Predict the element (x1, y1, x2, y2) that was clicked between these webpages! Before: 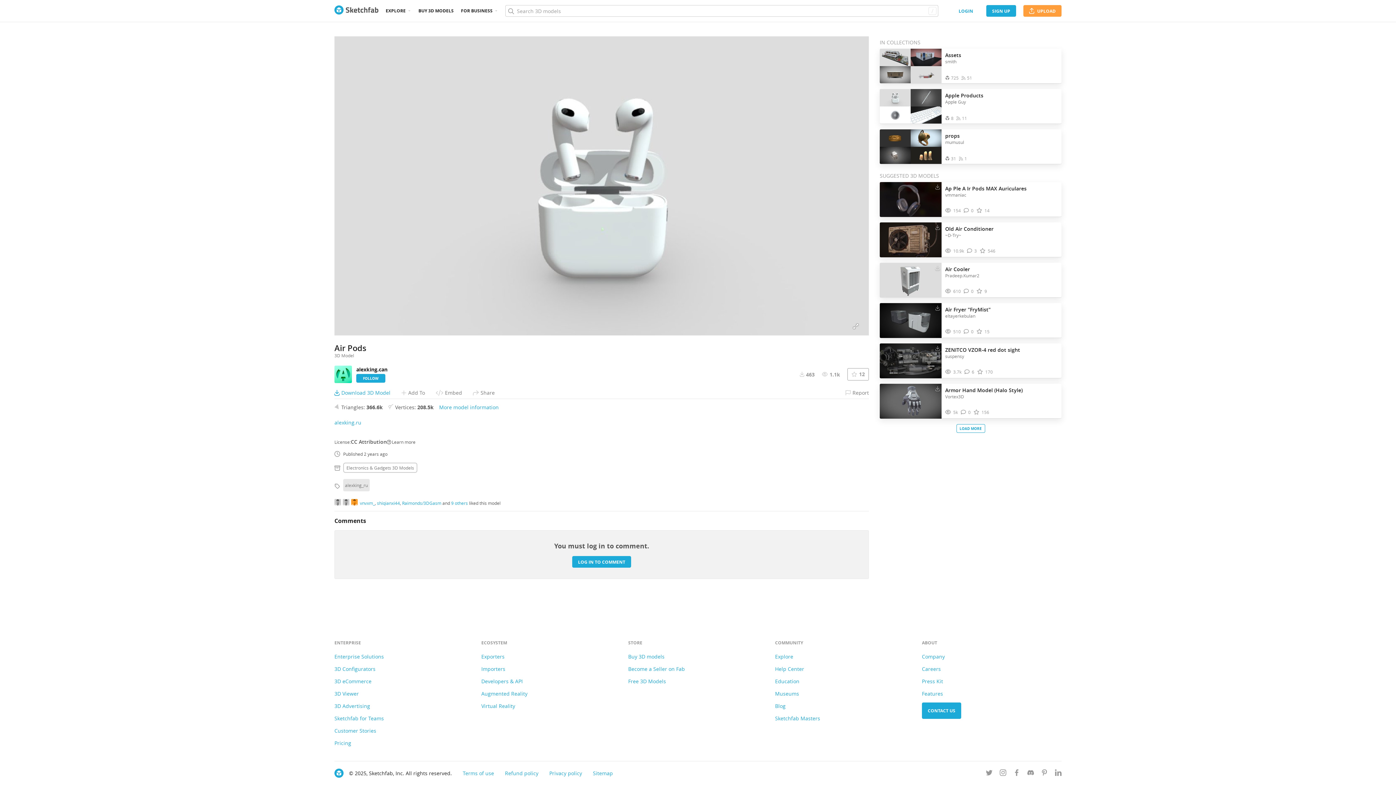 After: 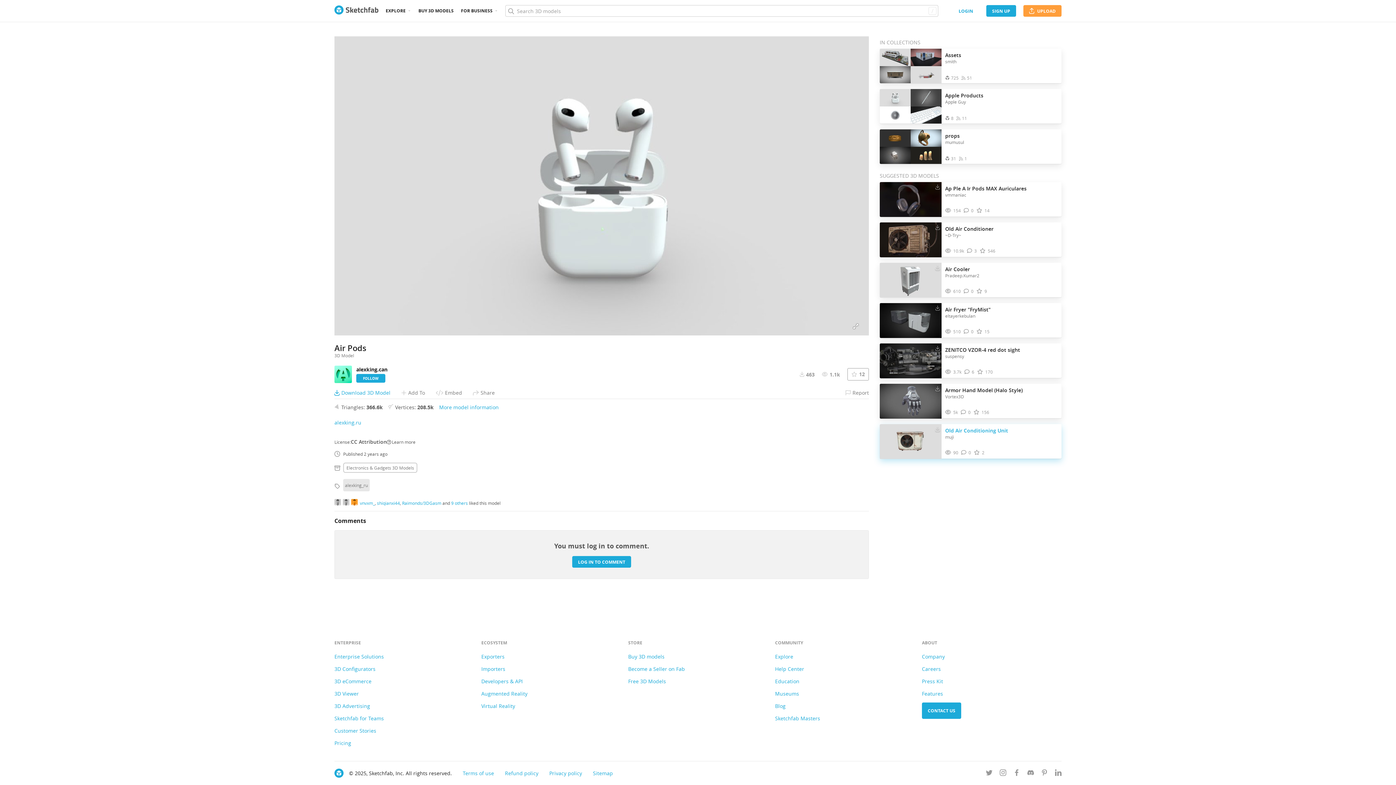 Action: label: LOAD MORE bbox: (956, 424, 985, 433)